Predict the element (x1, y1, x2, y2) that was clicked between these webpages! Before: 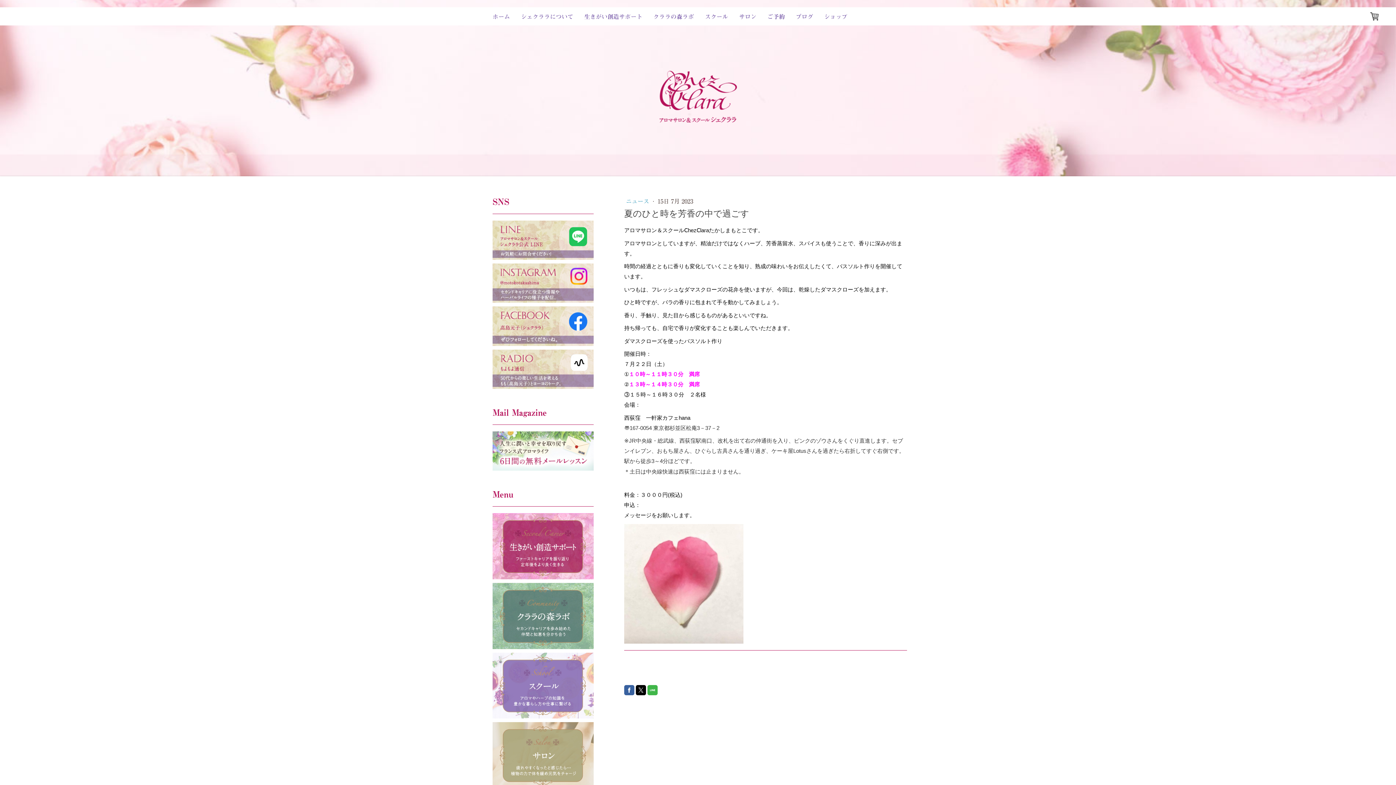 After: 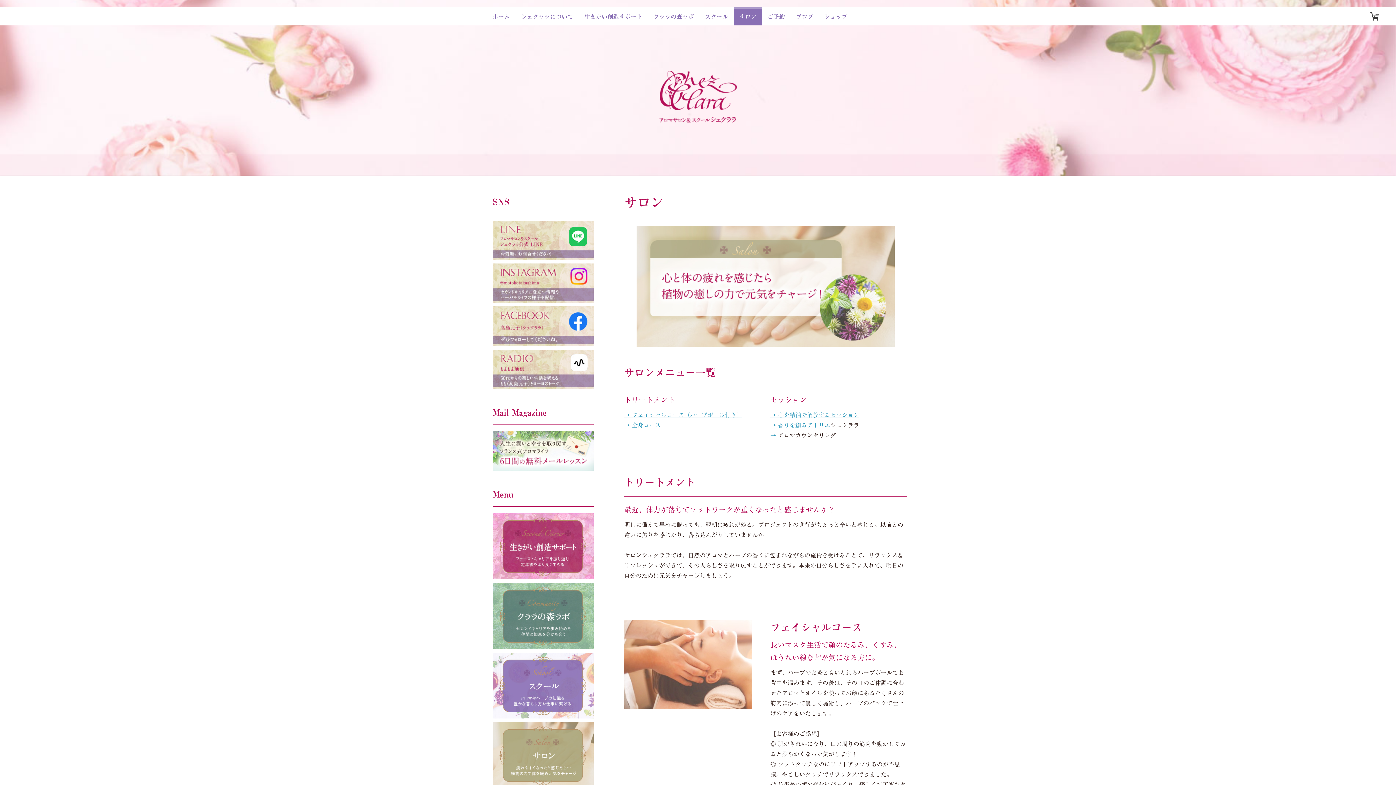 Action: label: サロン bbox: (733, 7, 762, 25)